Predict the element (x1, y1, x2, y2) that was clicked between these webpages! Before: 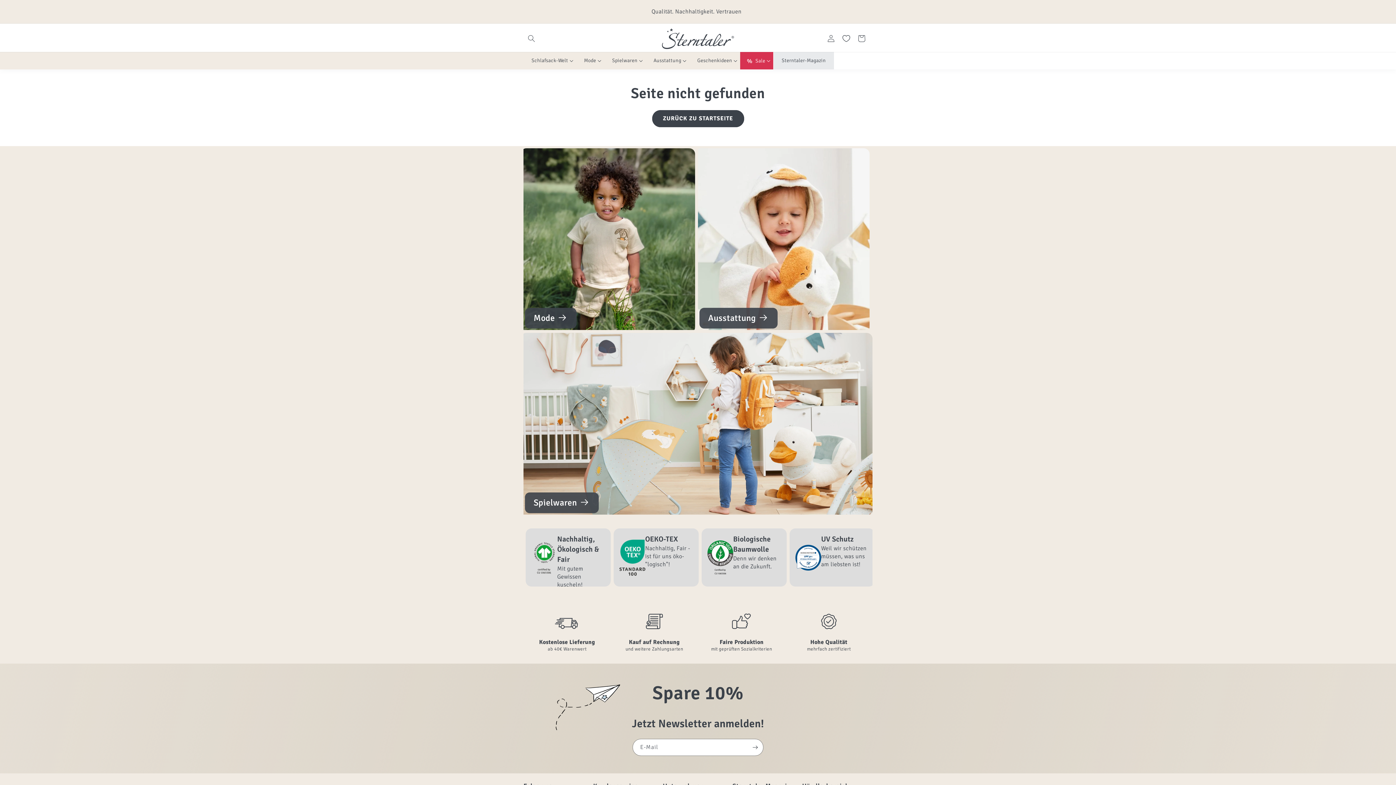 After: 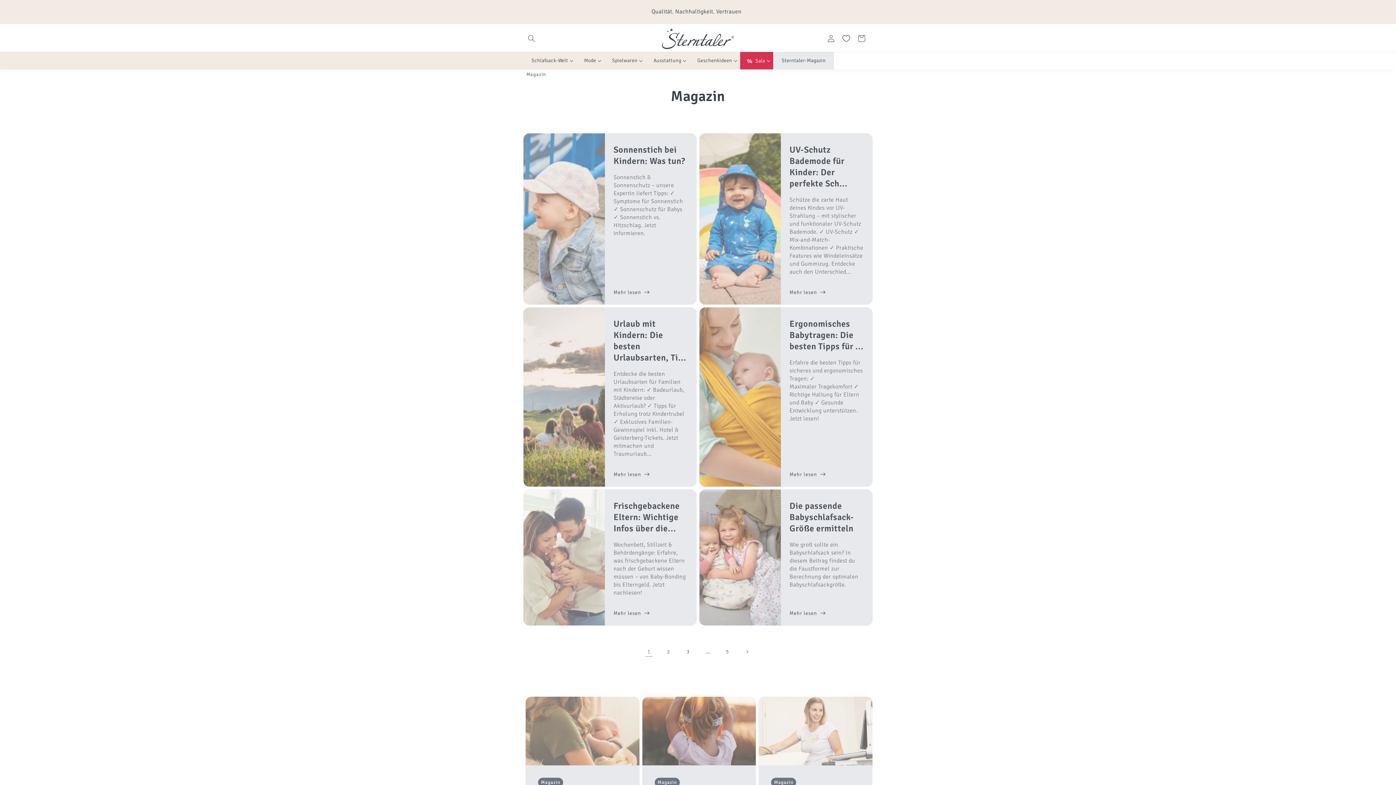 Action: bbox: (773, 52, 834, 69) label: Sterntaler-Magazin